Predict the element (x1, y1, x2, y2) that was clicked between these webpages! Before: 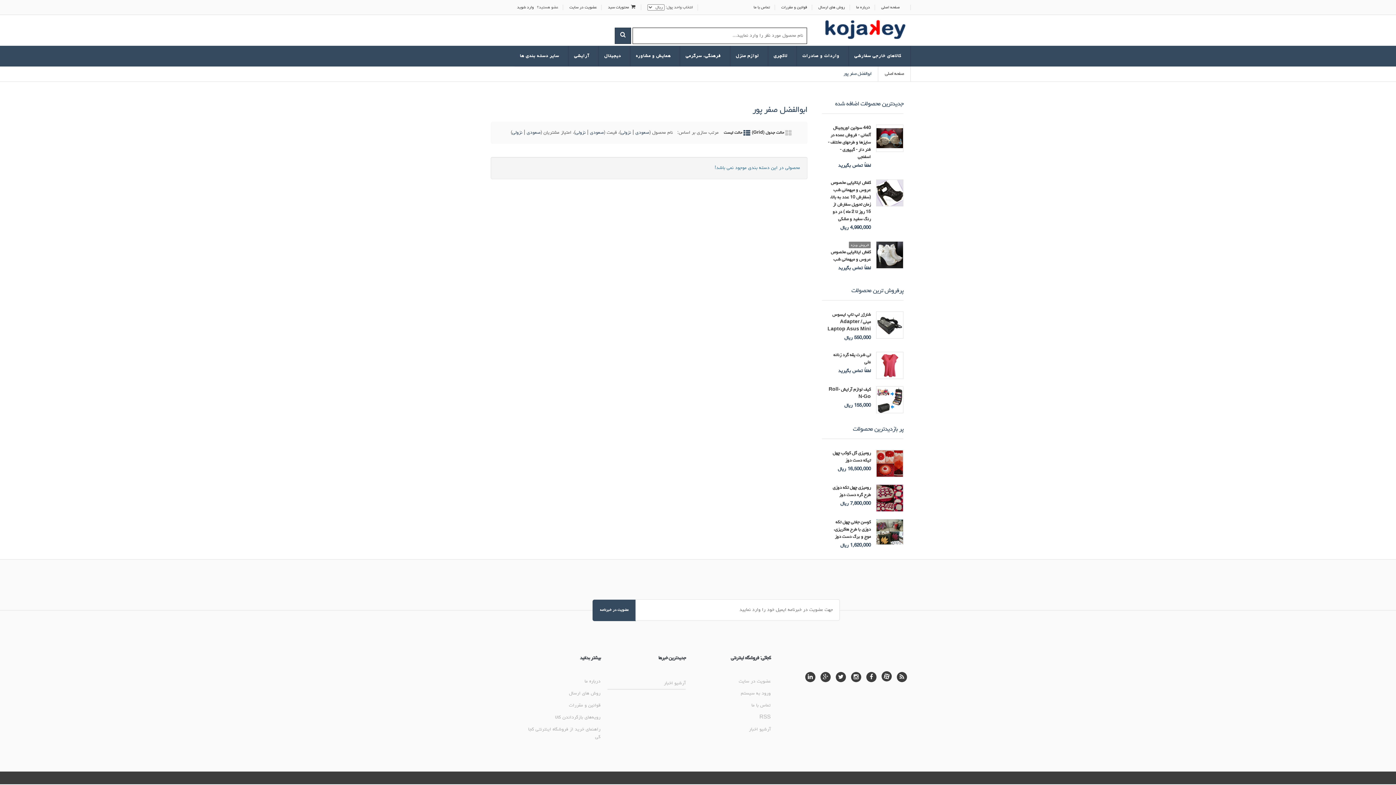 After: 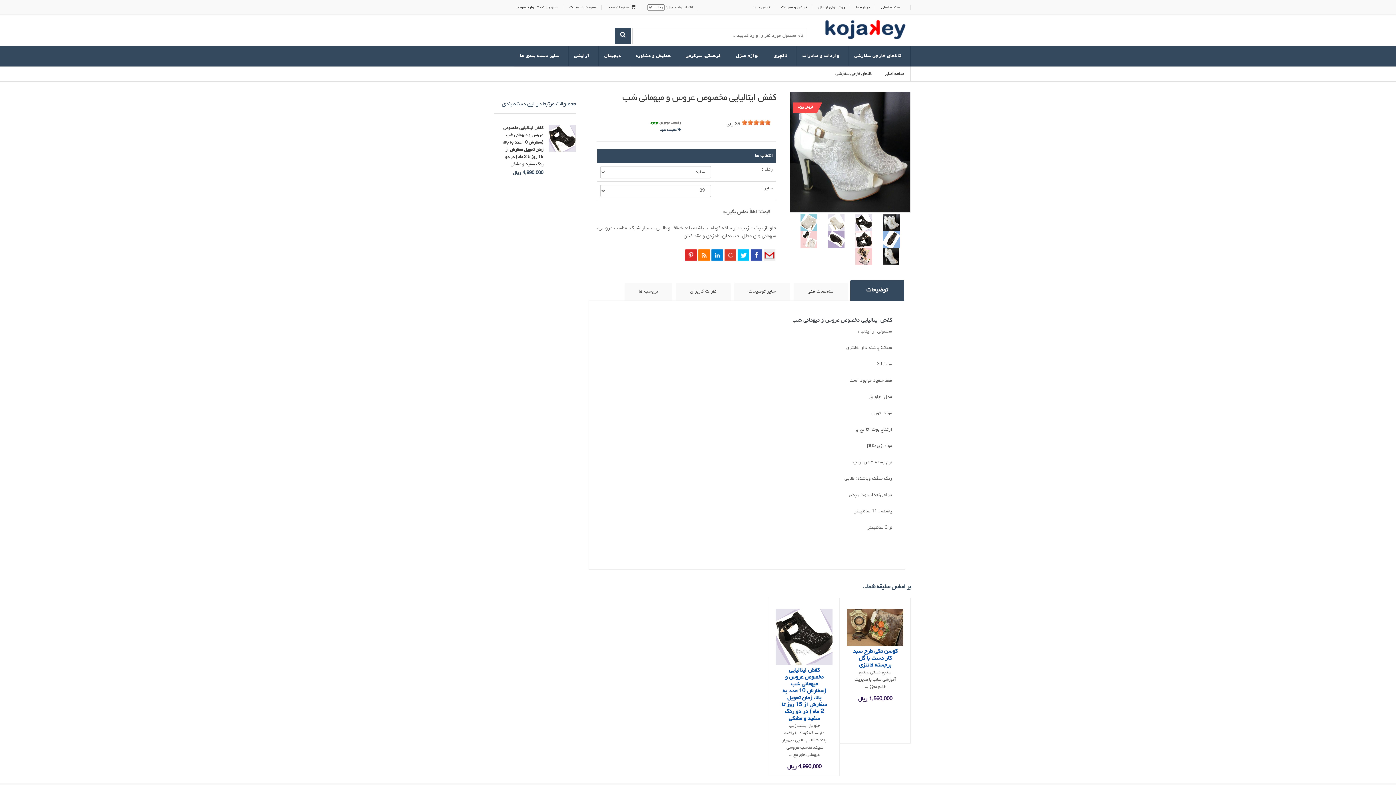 Action: bbox: (876, 241, 903, 268)